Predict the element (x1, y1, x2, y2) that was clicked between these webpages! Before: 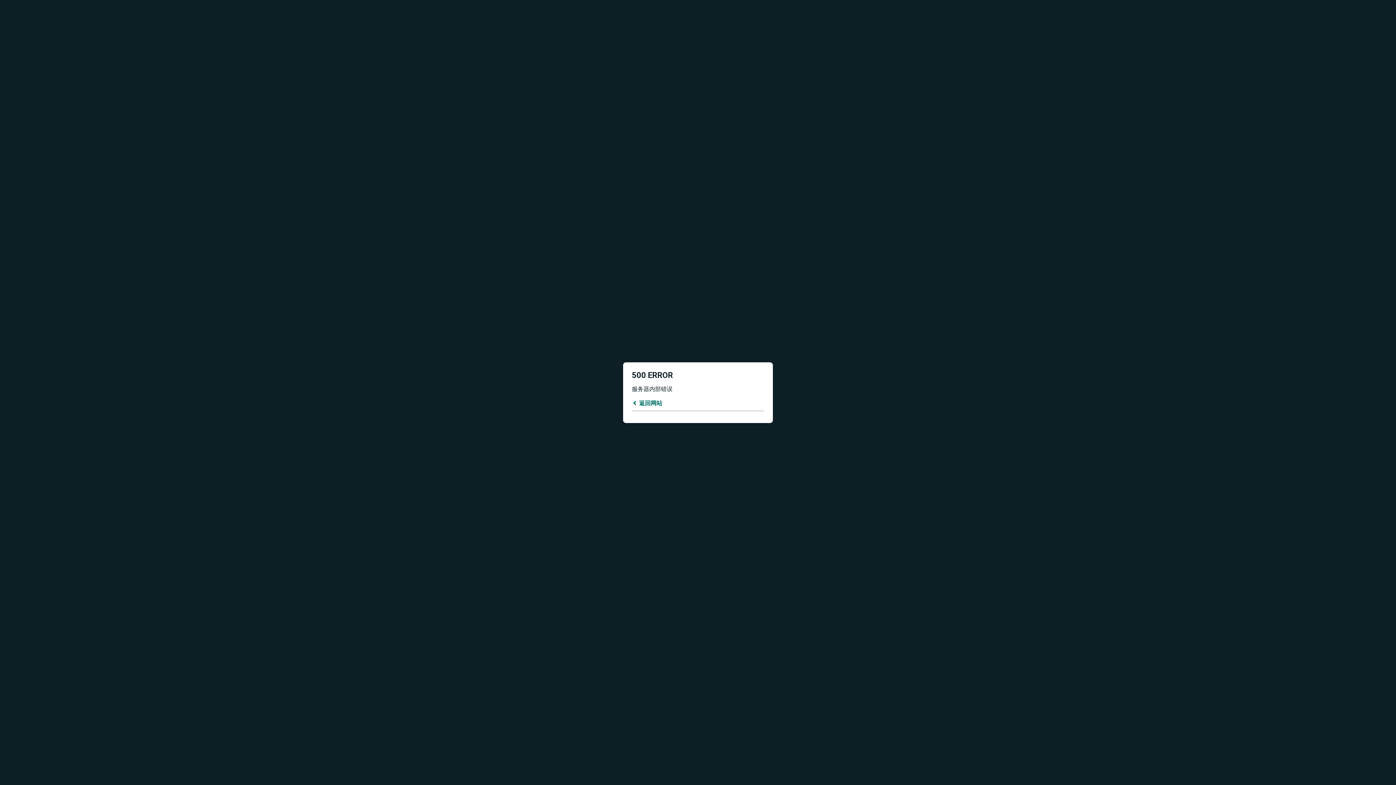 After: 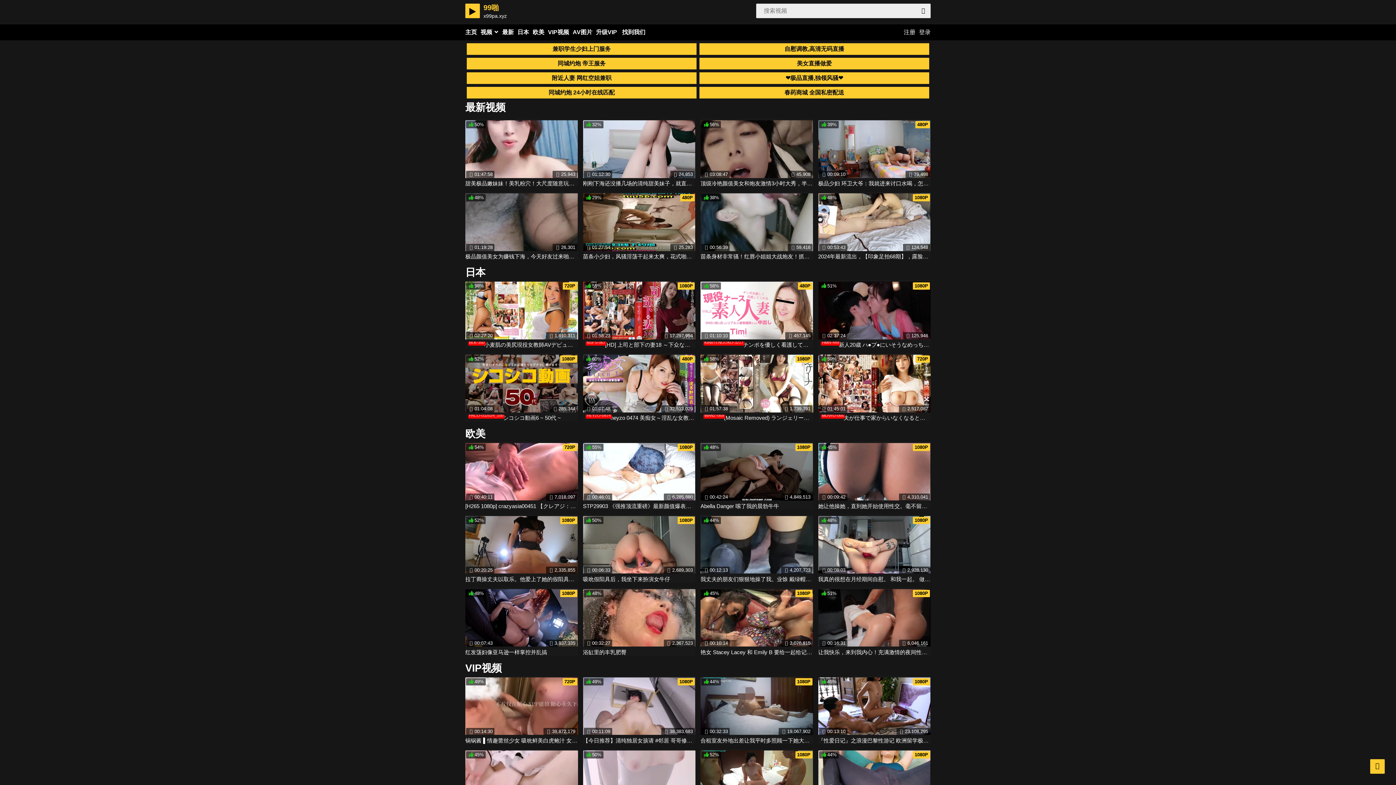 Action: bbox: (632, 399, 662, 406) label:  返回网站